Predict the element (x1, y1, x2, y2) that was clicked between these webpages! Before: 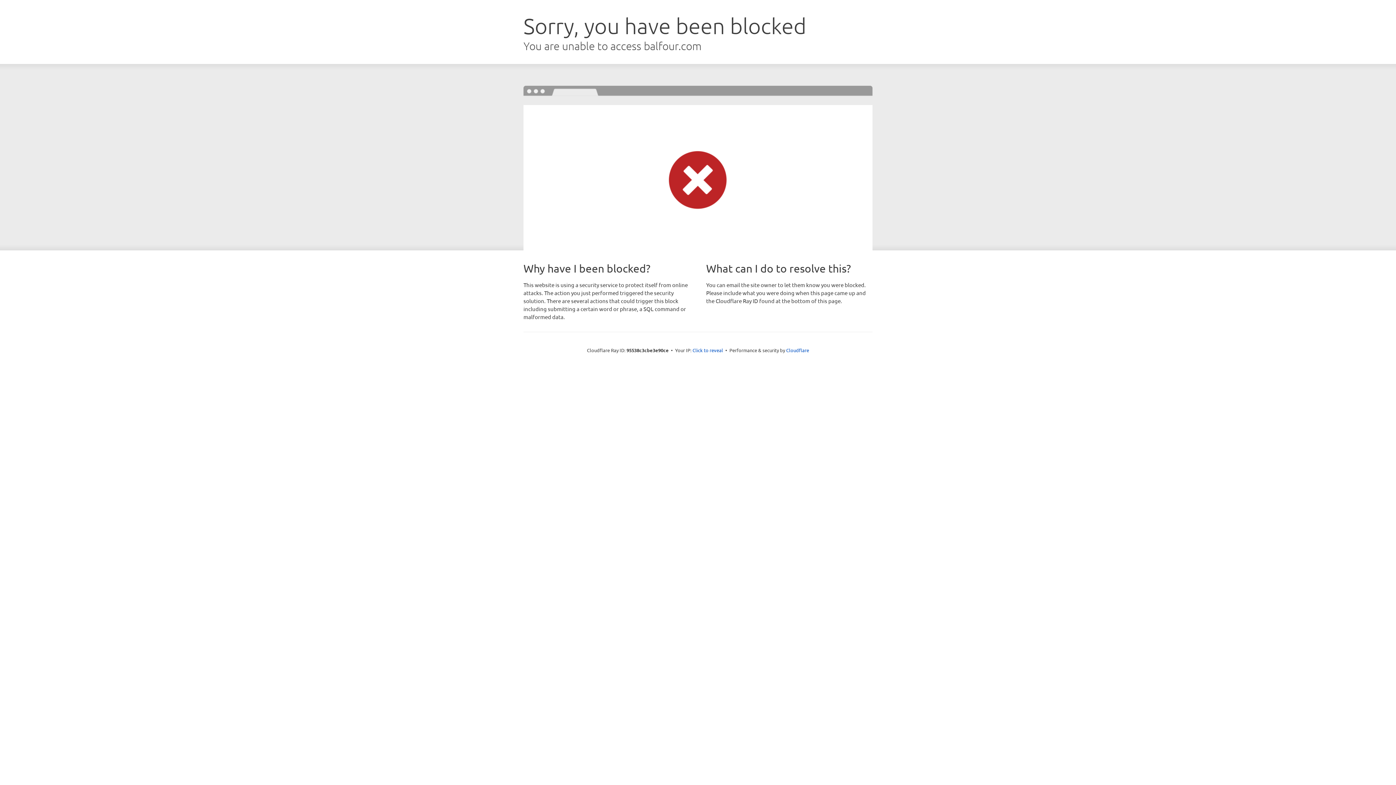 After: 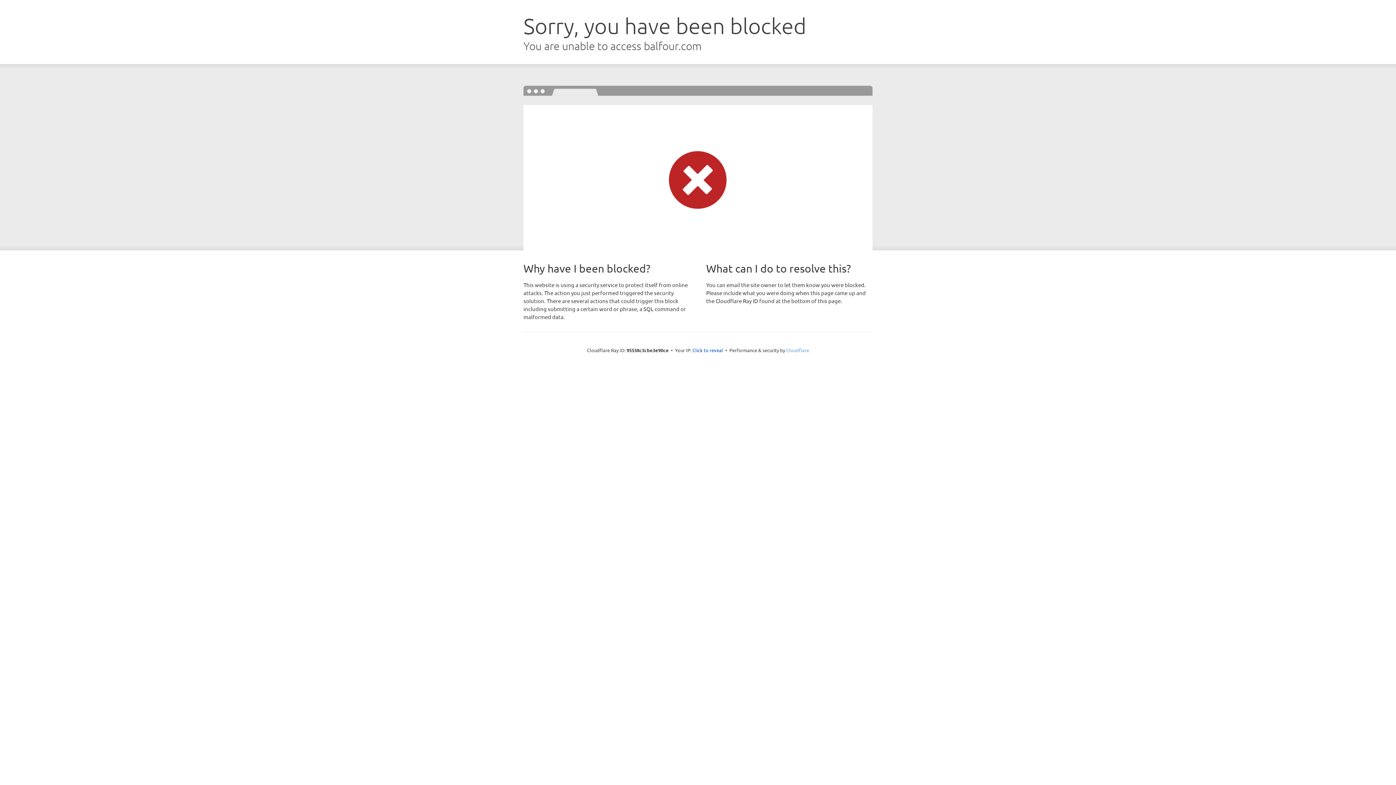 Action: label: Cloudflare bbox: (786, 347, 809, 353)